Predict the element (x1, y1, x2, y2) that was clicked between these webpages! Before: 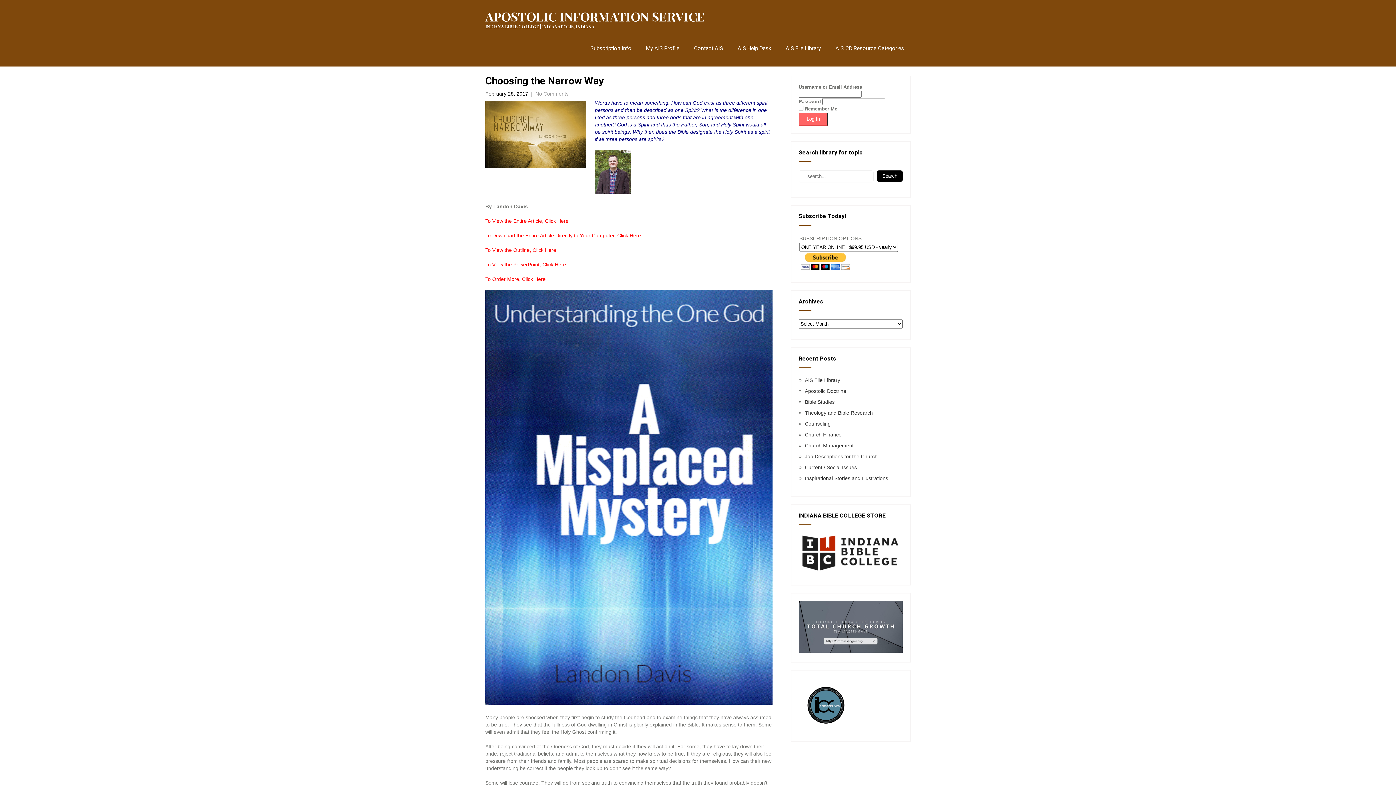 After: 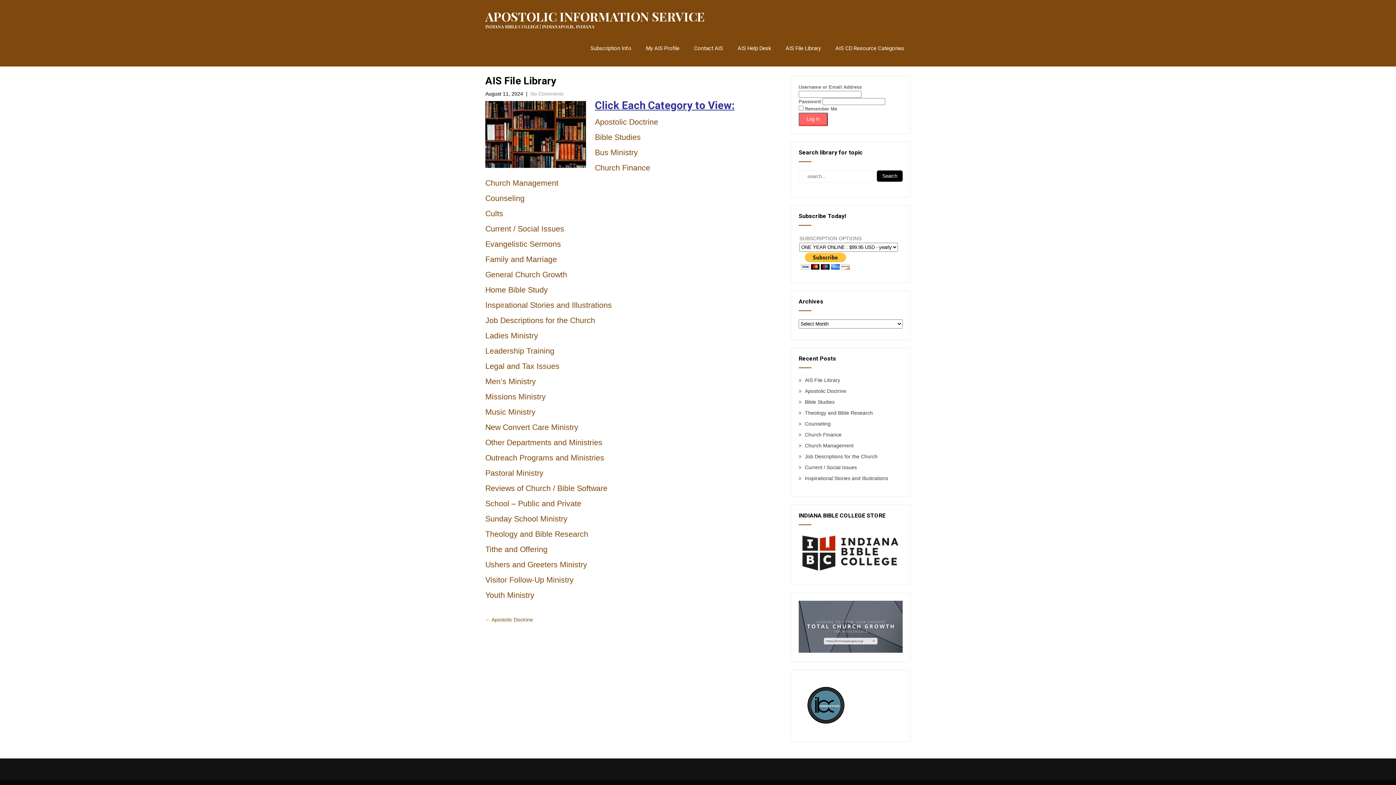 Action: bbox: (805, 377, 840, 383) label: AIS File Library